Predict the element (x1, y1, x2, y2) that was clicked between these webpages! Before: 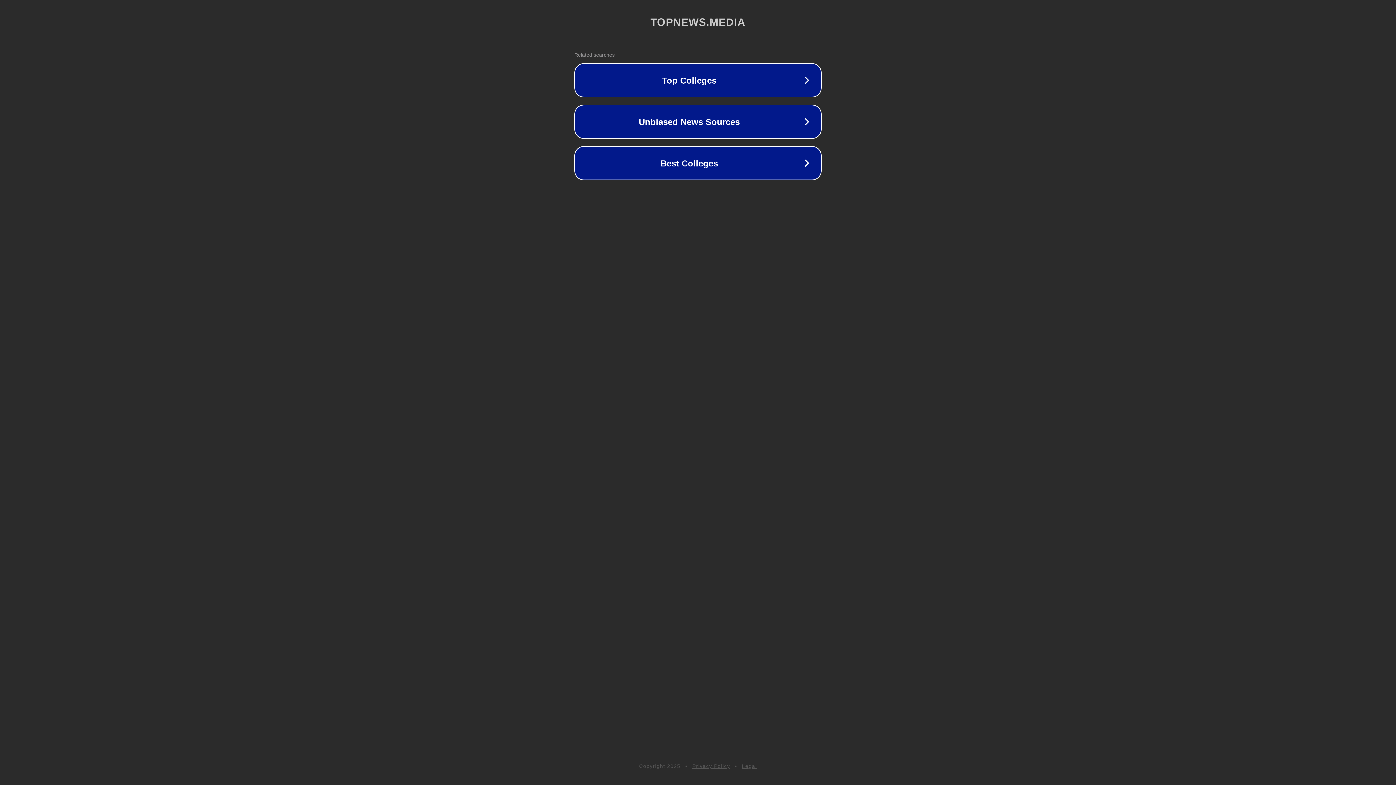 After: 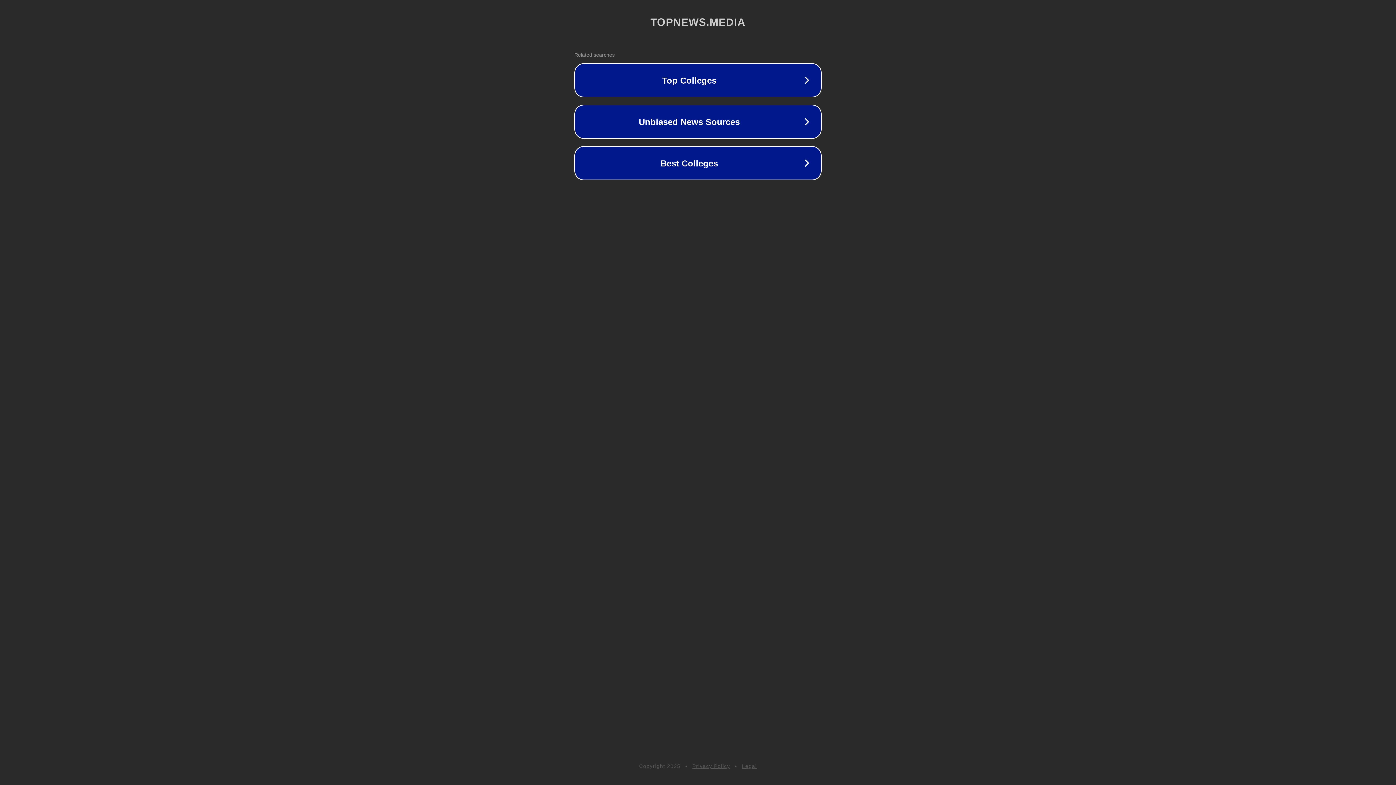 Action: label: Legal bbox: (742, 763, 757, 769)